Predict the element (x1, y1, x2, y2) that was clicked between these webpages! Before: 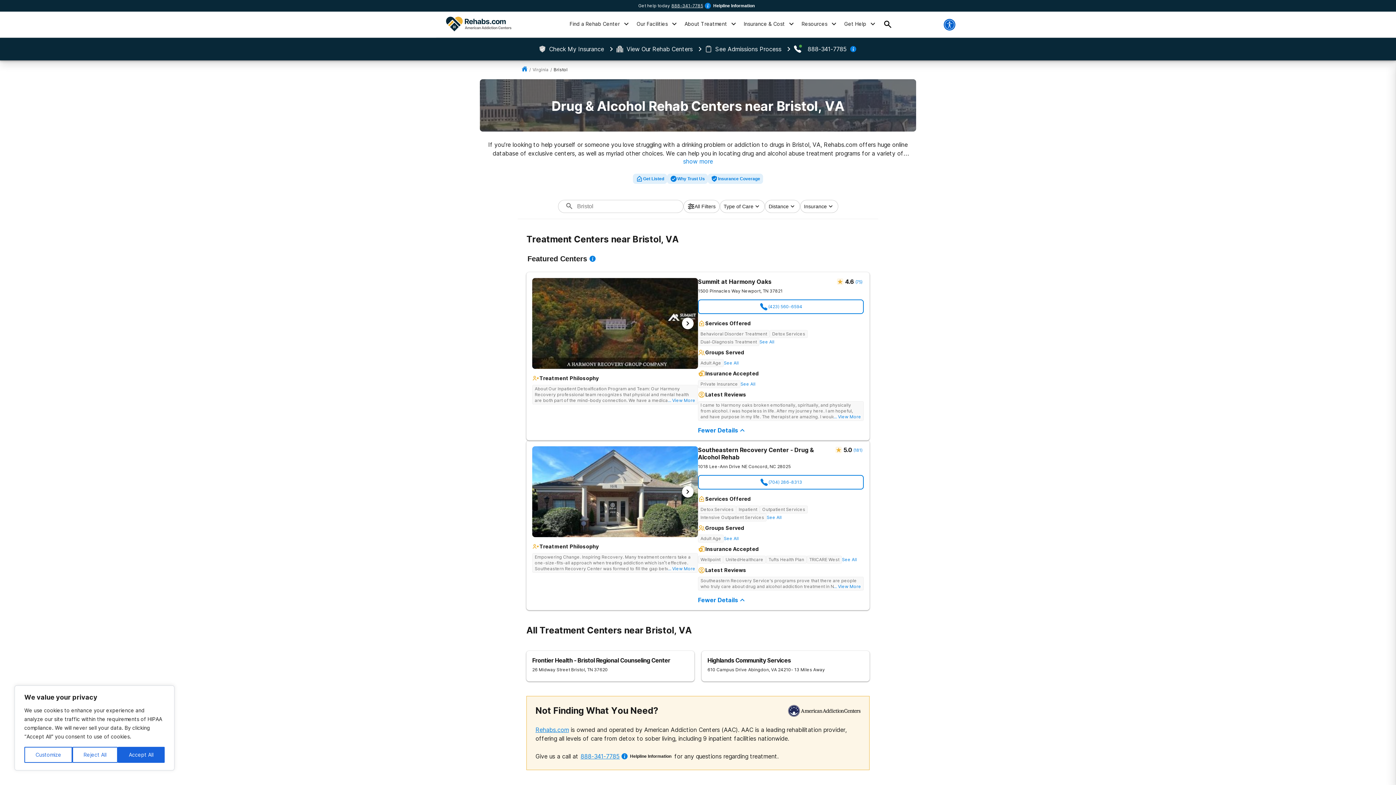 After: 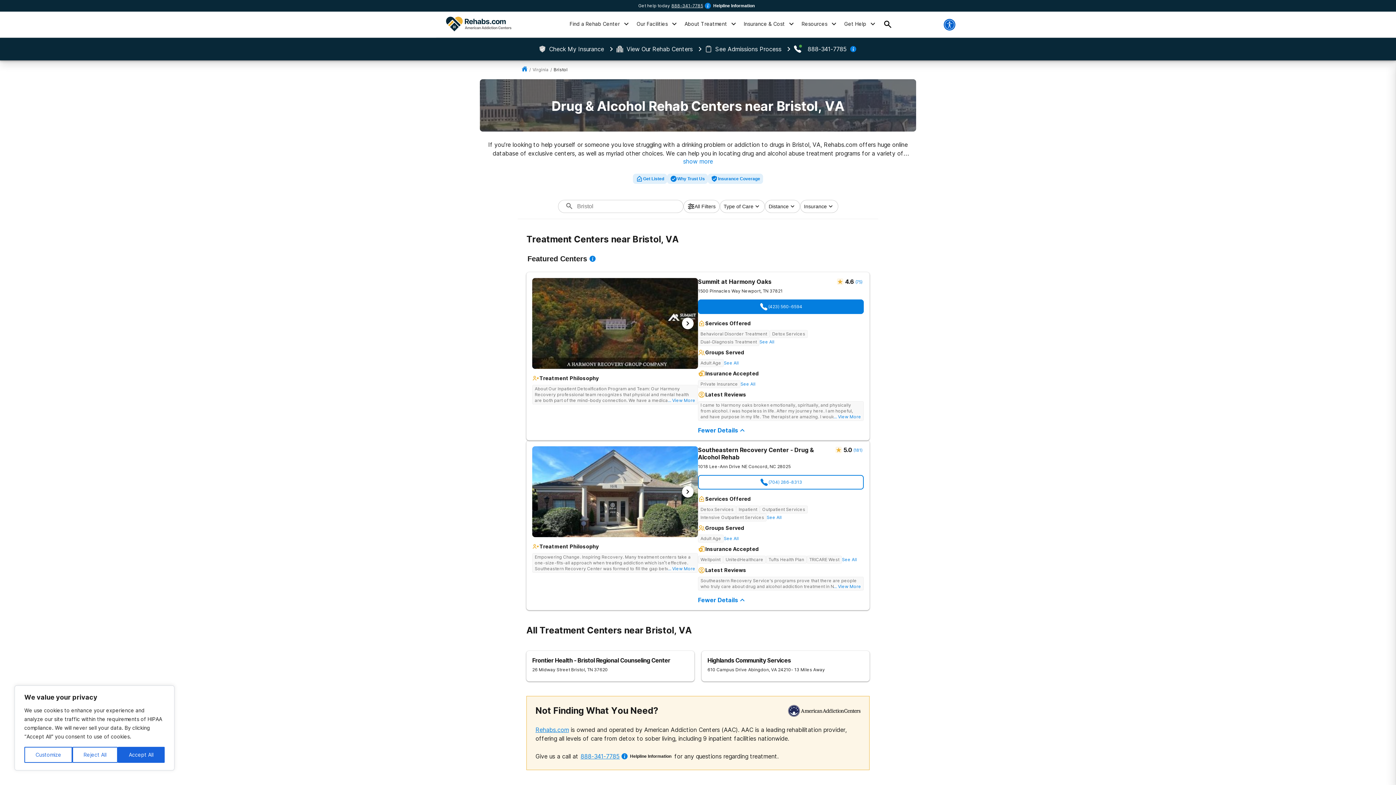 Action: bbox: (698, 299, 864, 314) label: (423) 560-6594